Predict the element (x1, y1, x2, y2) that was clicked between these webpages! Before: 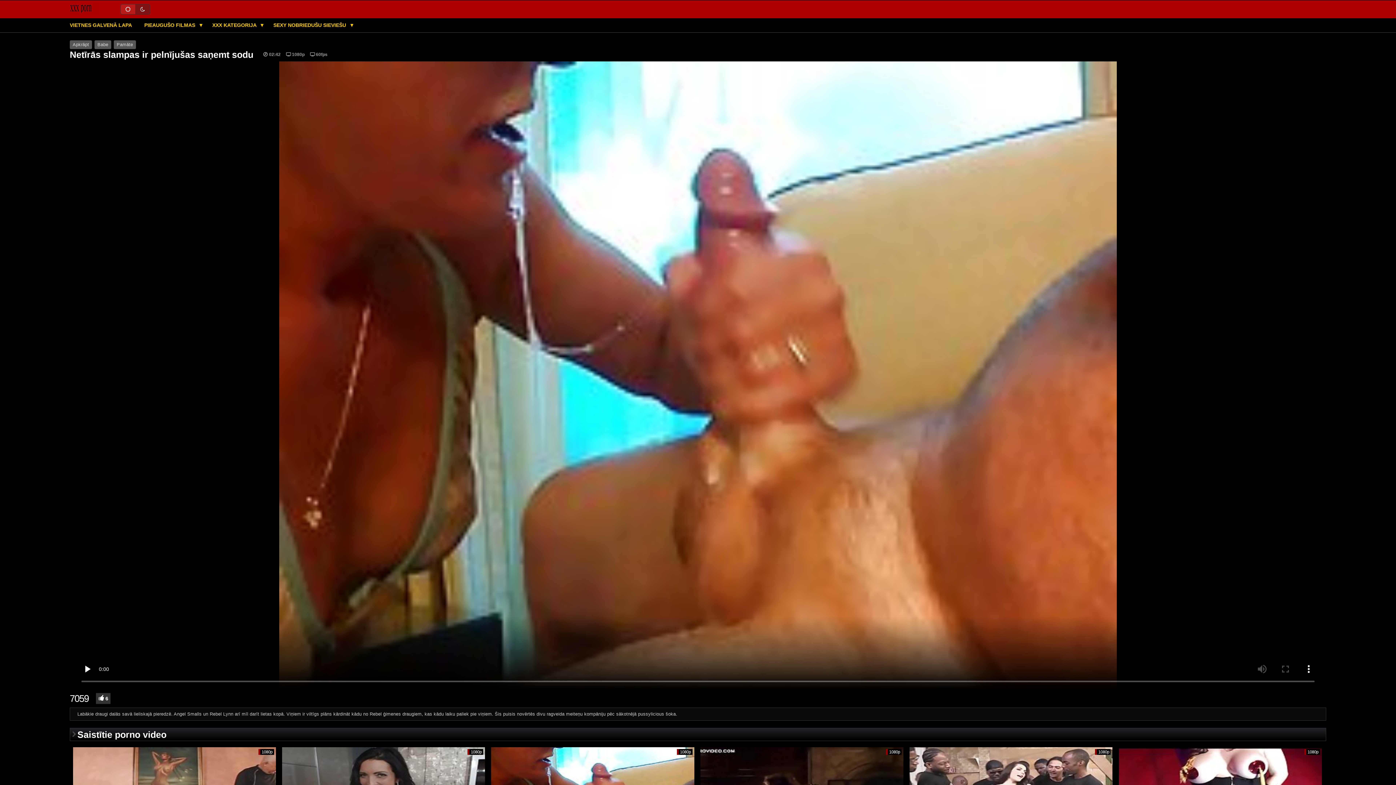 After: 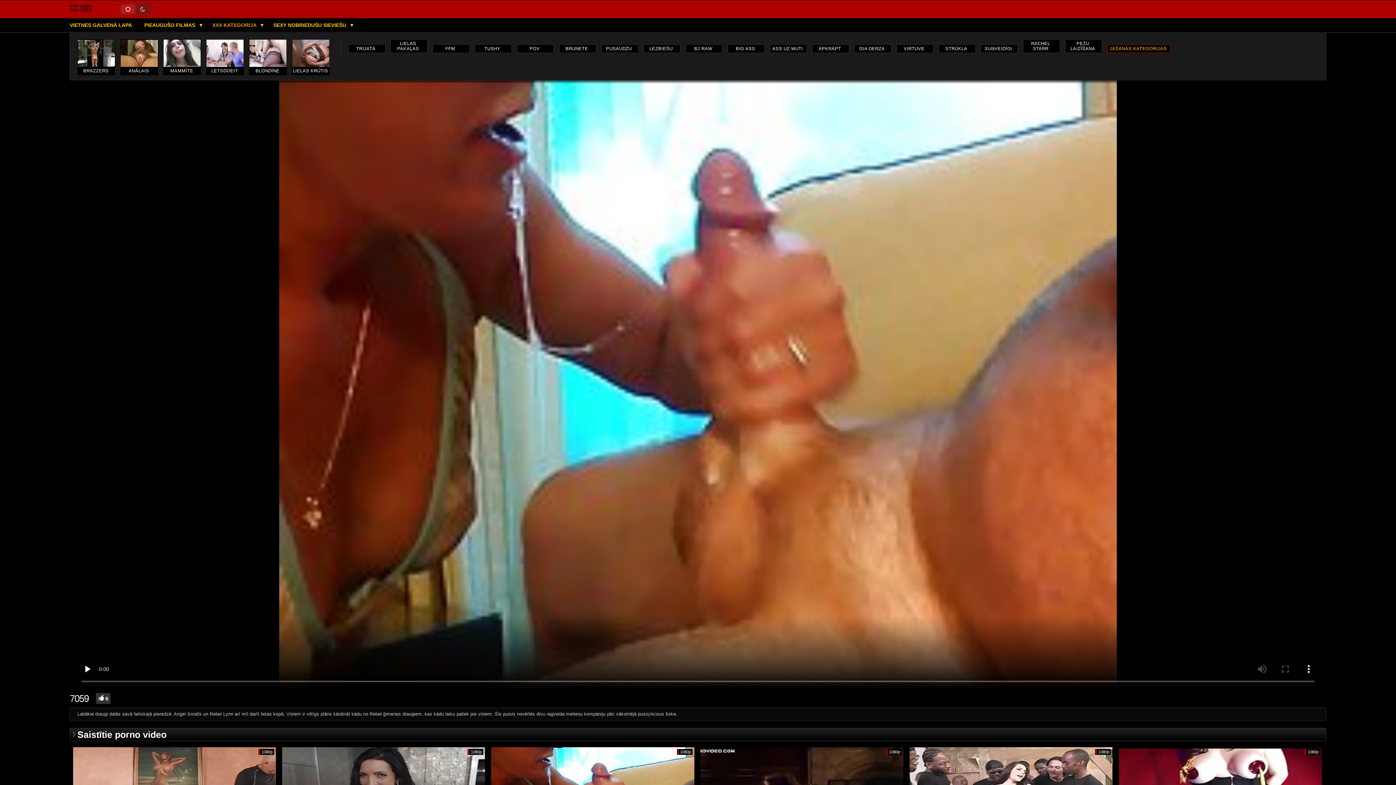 Action: bbox: (208, 22, 261, 28) label: XXX KATEGORIJA 